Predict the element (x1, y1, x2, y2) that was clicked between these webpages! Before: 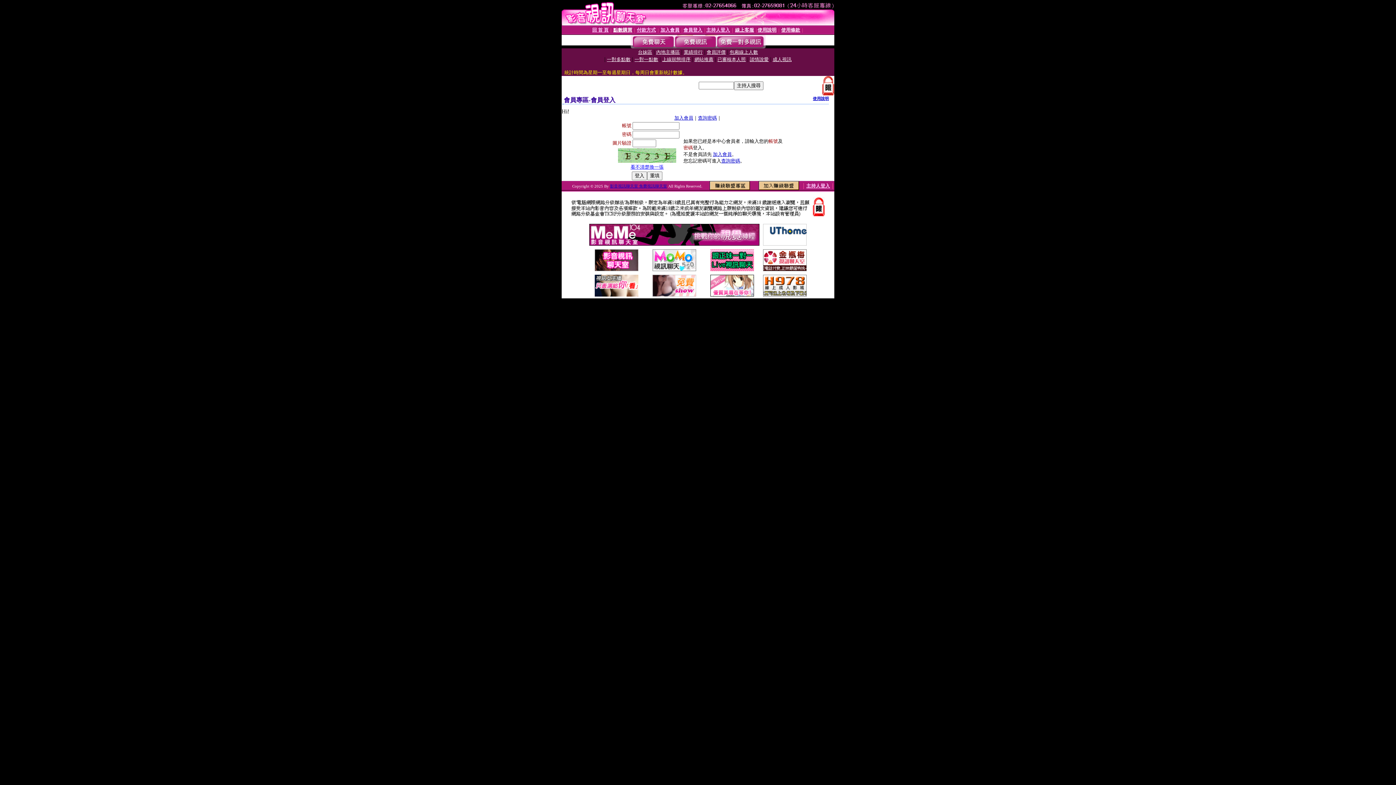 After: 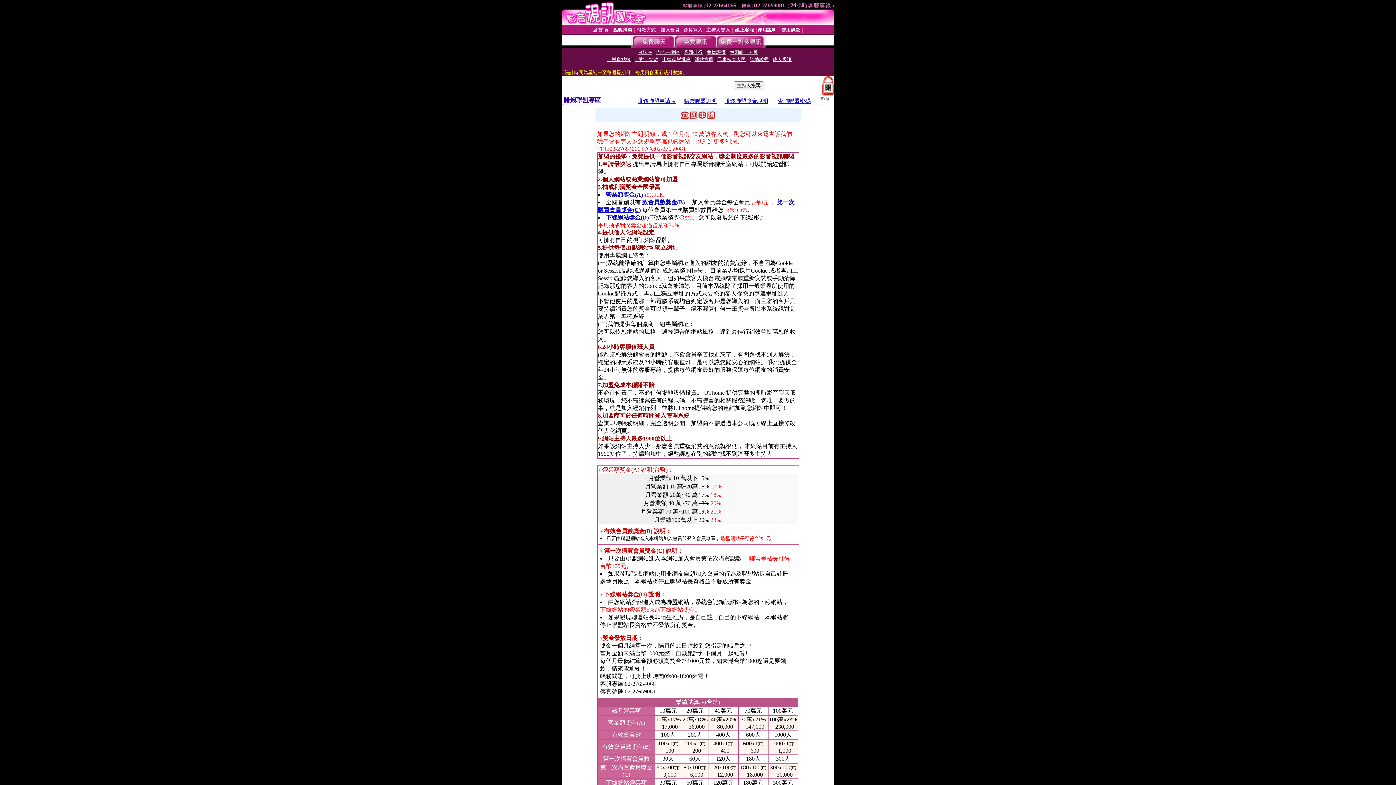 Action: bbox: (758, 185, 799, 191)